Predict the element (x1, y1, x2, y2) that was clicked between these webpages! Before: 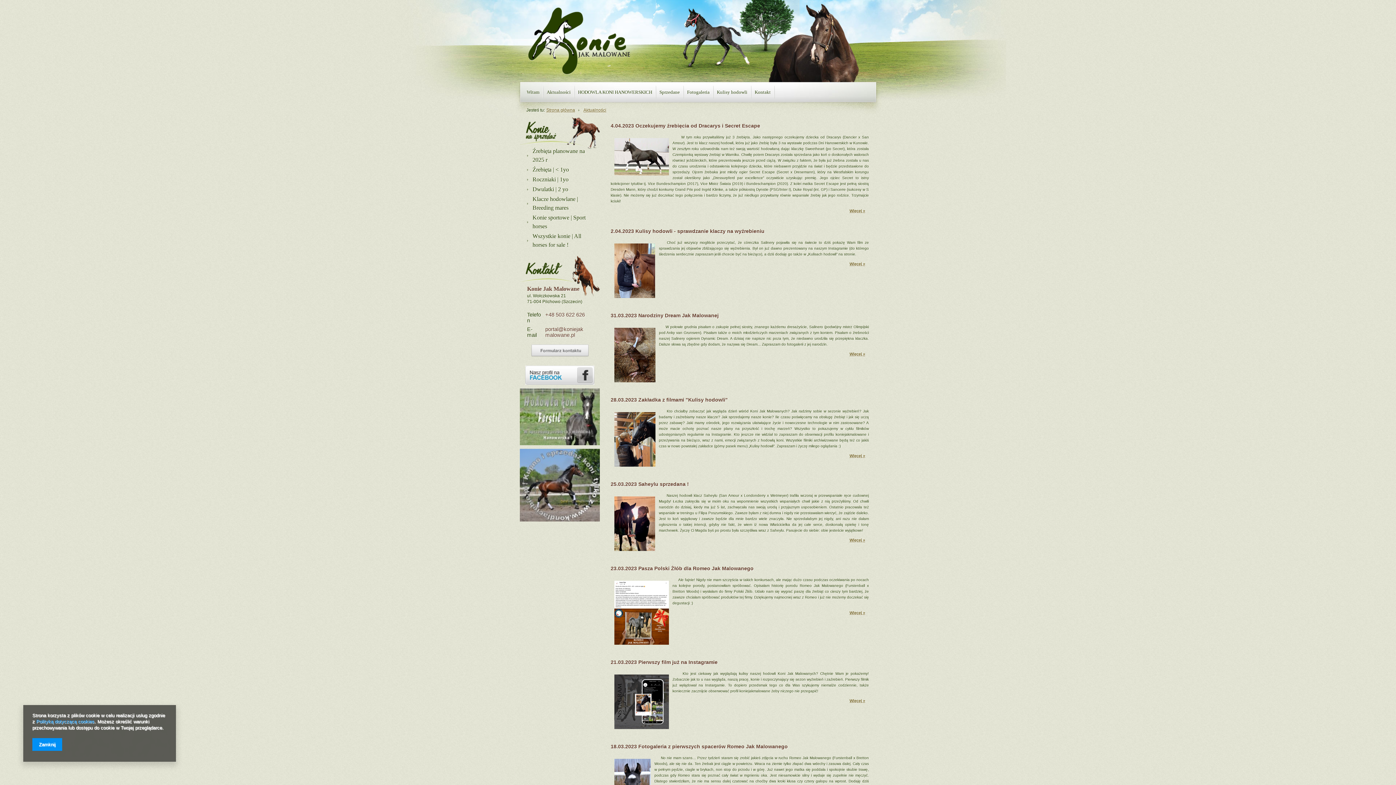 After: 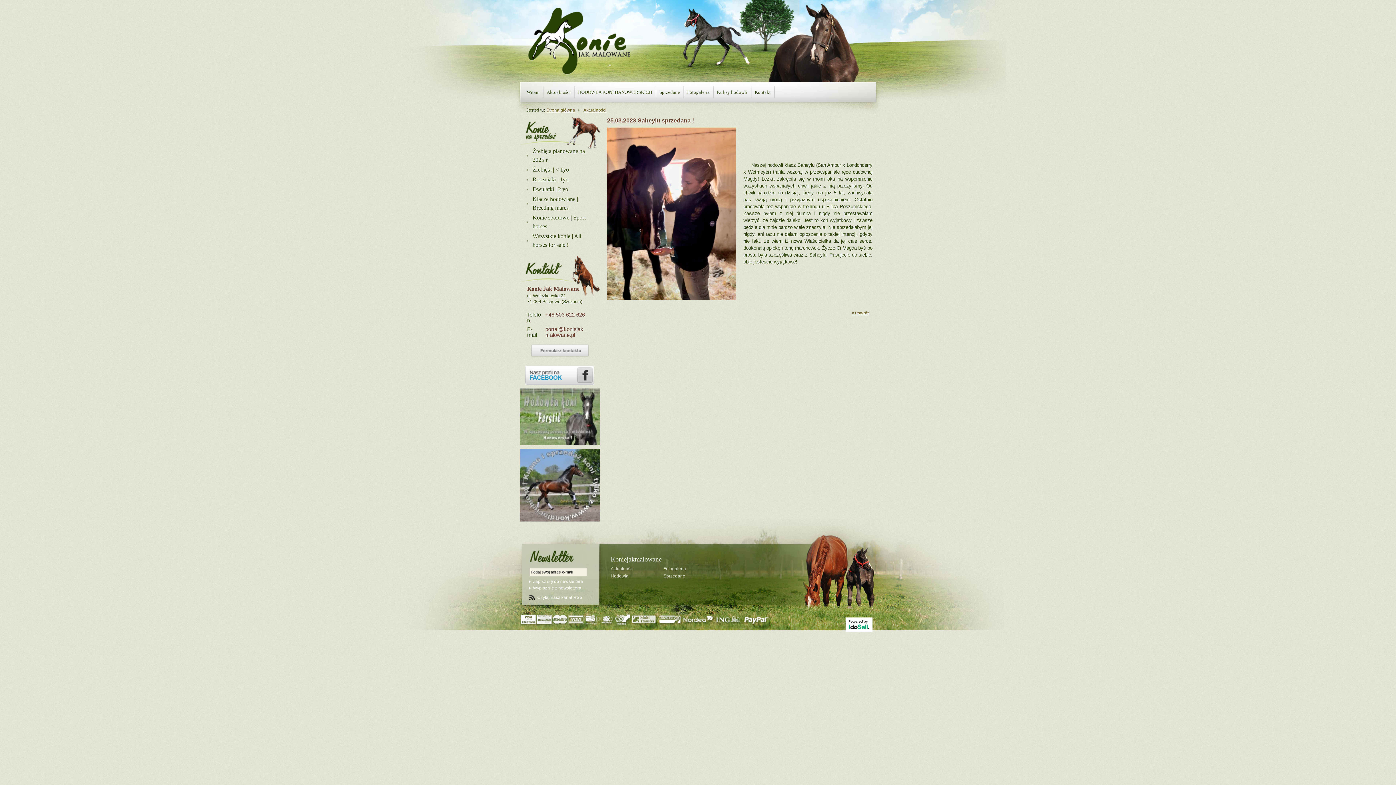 Action: bbox: (849, 538, 865, 542) label: Więcej »